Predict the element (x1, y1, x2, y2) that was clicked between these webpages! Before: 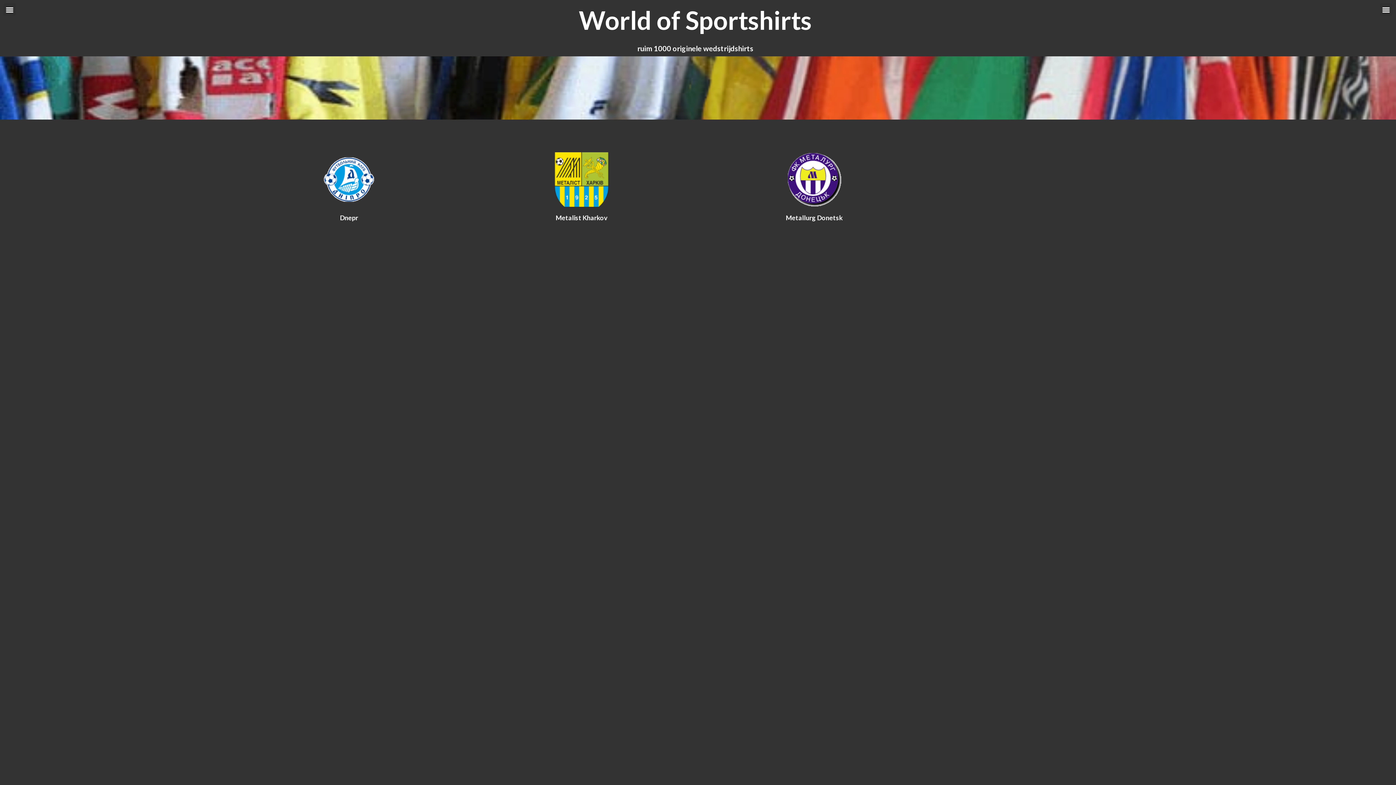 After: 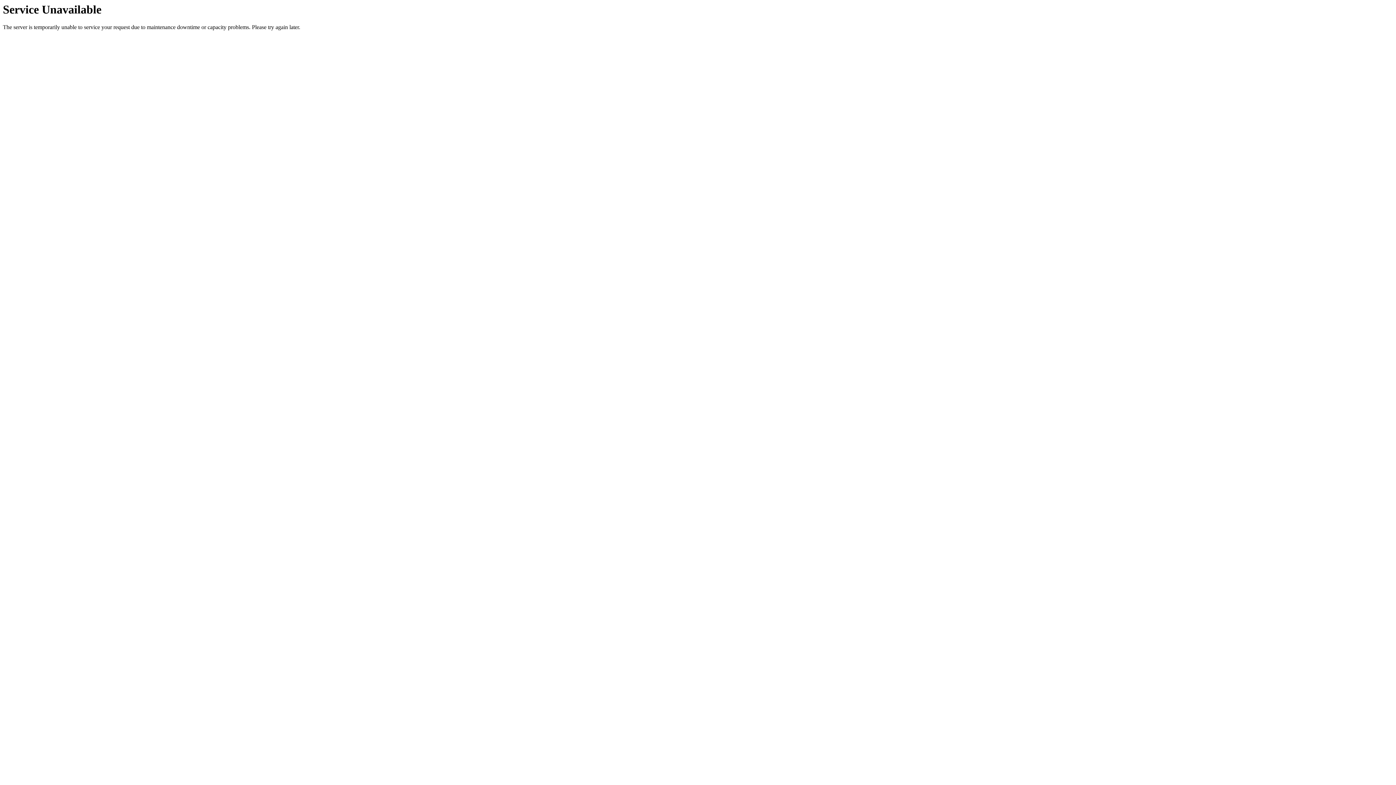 Action: label: World of Sportshirts bbox: (579, 4, 812, 35)